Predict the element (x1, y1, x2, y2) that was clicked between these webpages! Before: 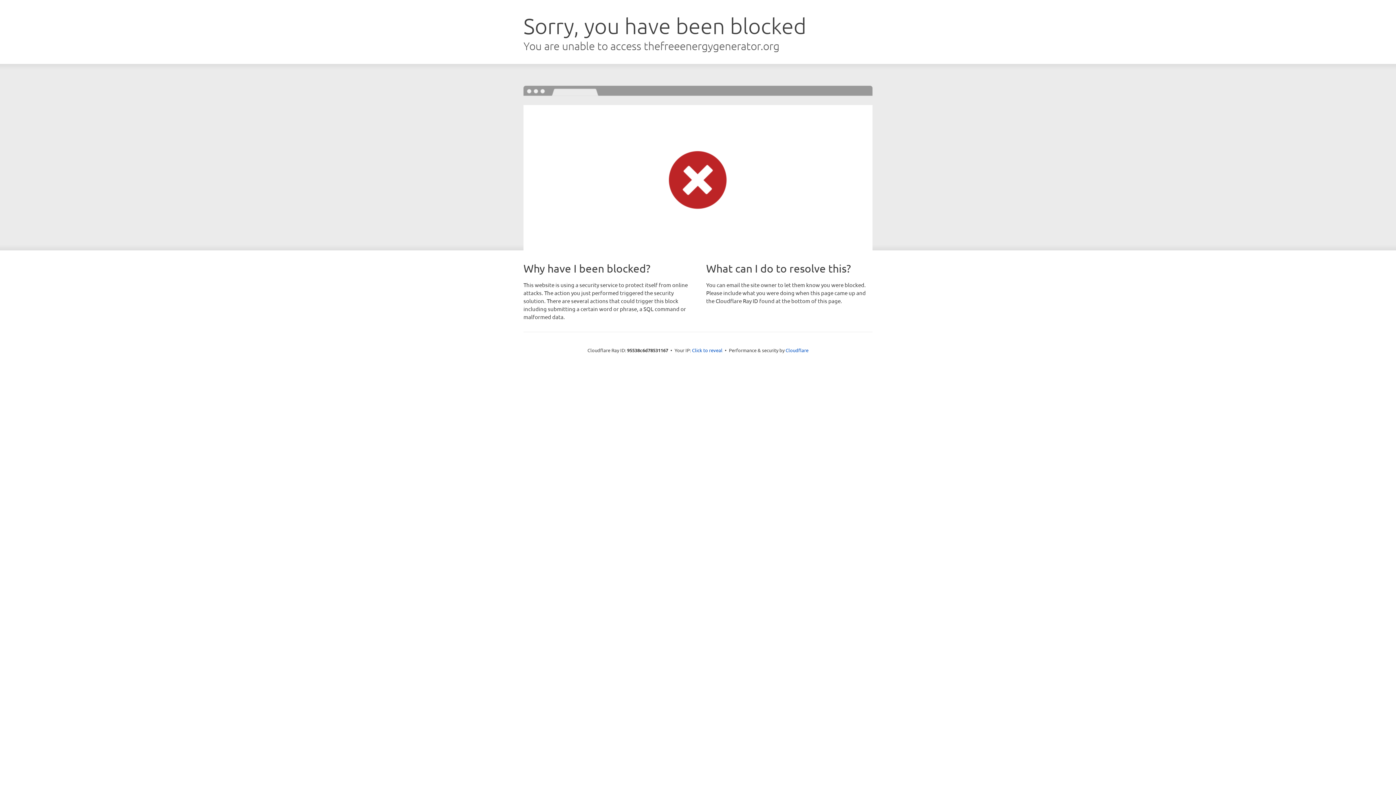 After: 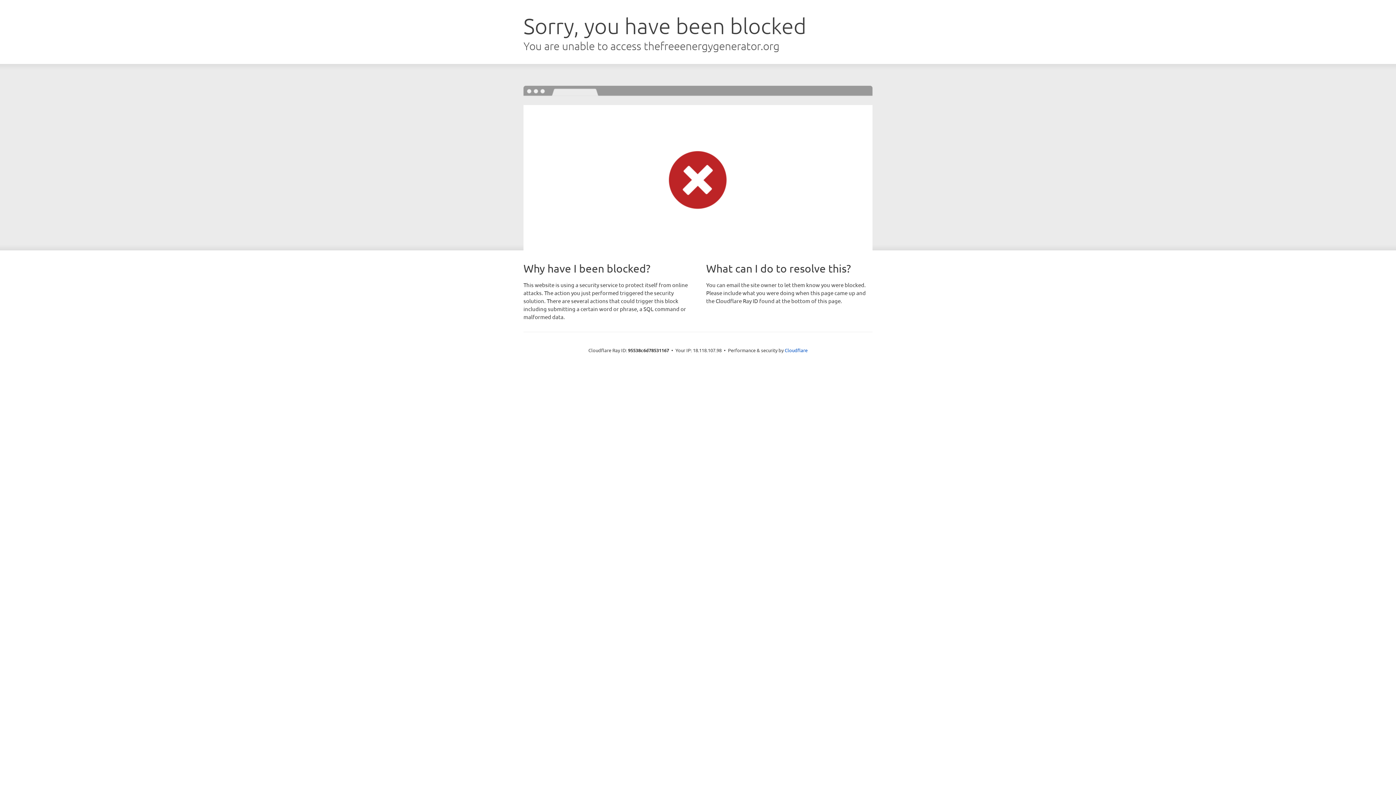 Action: bbox: (692, 346, 722, 353) label: Click to reveal